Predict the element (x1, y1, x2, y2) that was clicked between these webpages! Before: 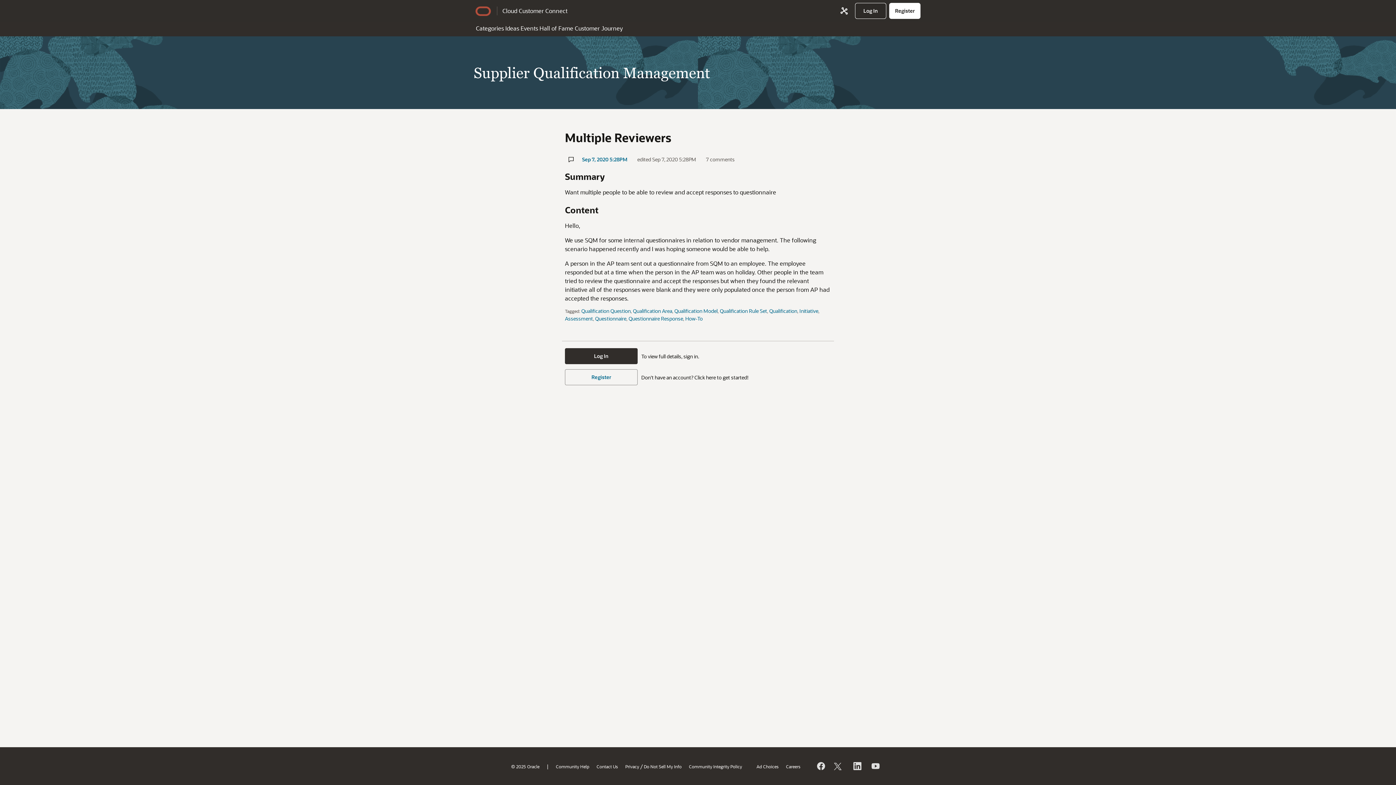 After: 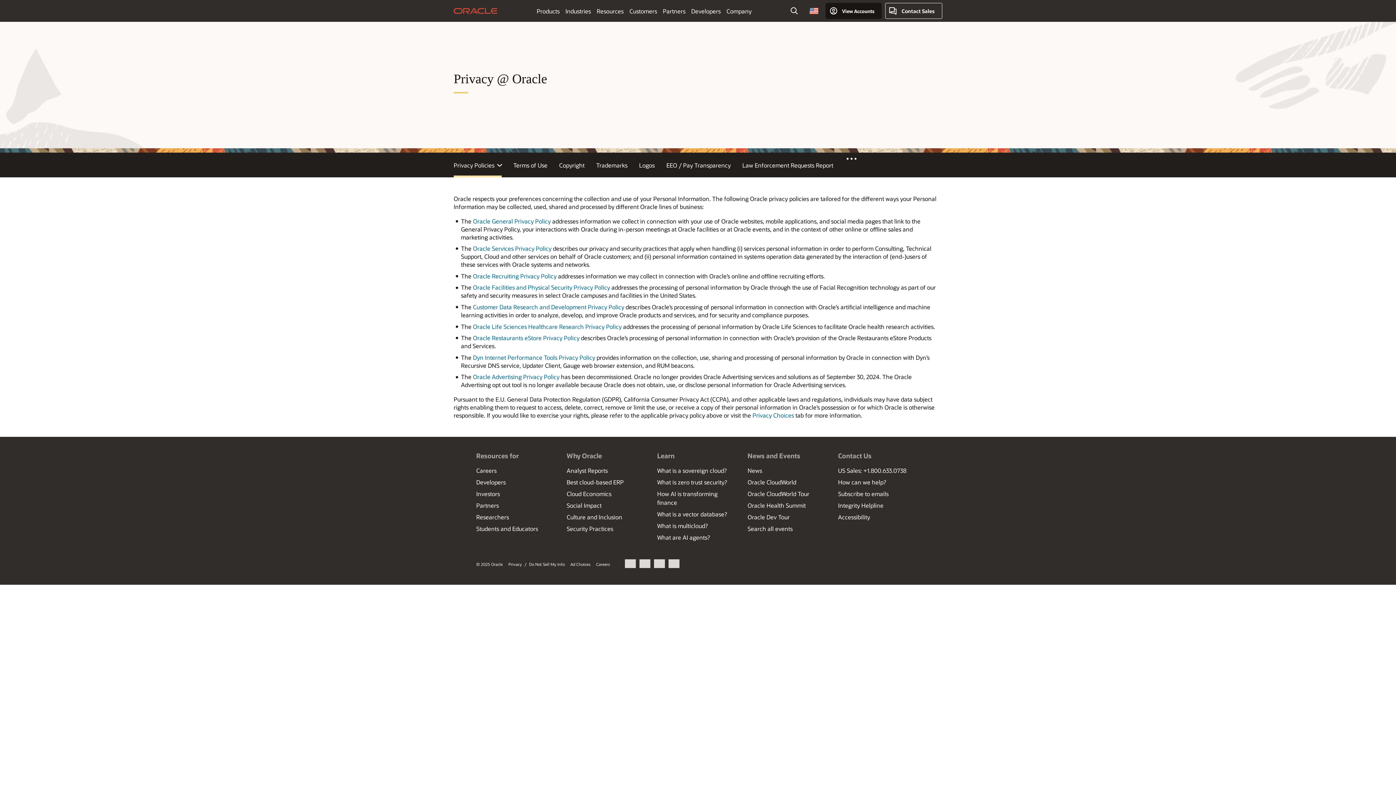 Action: bbox: (625, 763, 639, 769) label: Privacy